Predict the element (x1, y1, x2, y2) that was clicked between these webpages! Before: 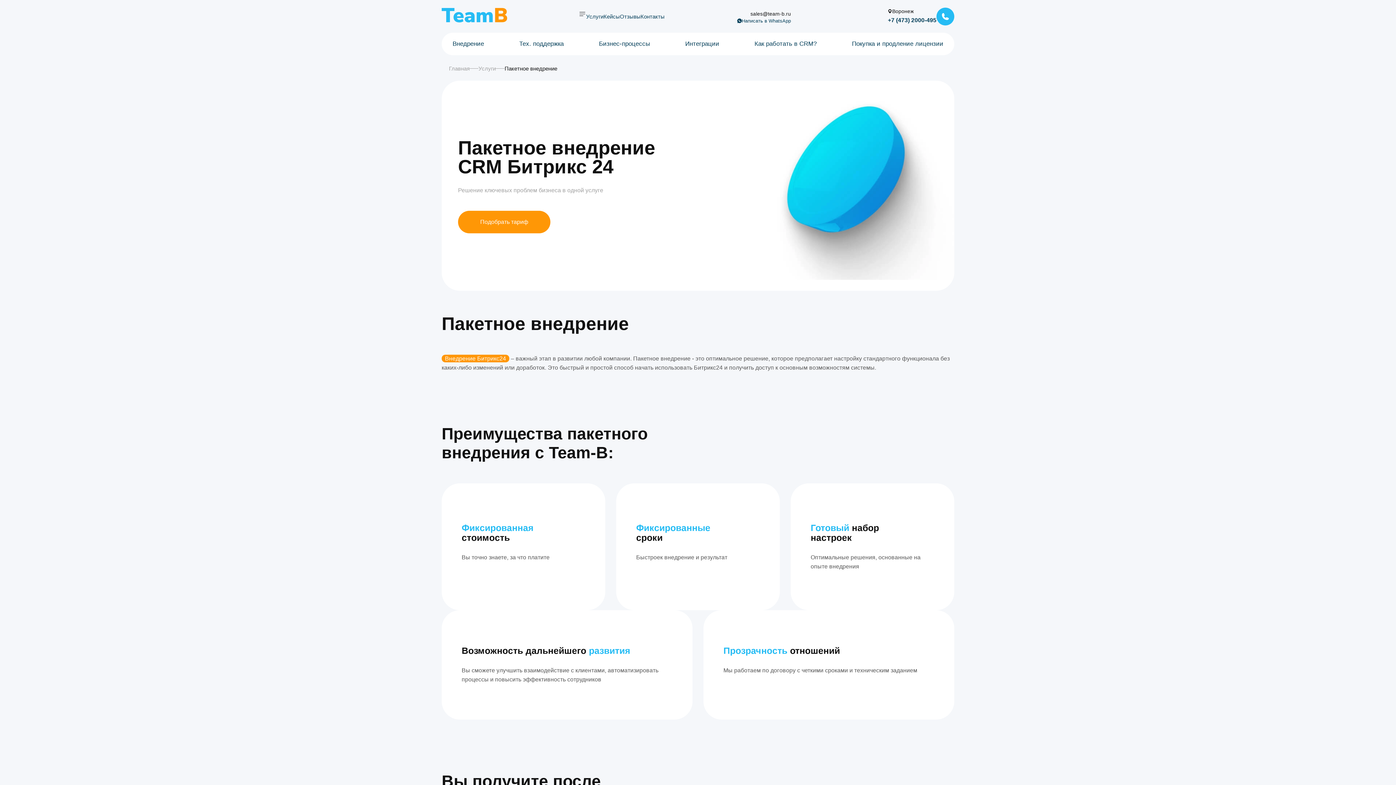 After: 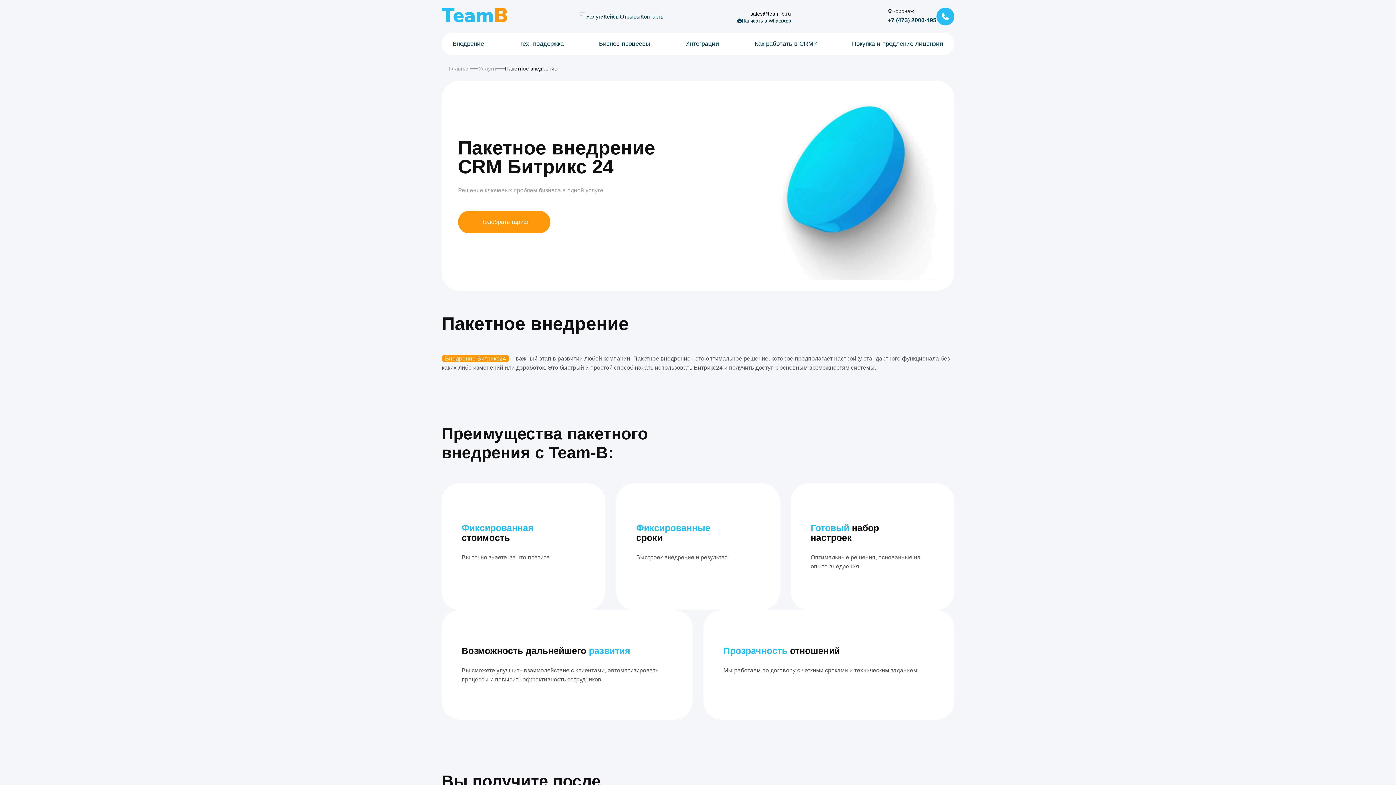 Action: bbox: (888, 16, 936, 23) label: +7 (473) 2000-495